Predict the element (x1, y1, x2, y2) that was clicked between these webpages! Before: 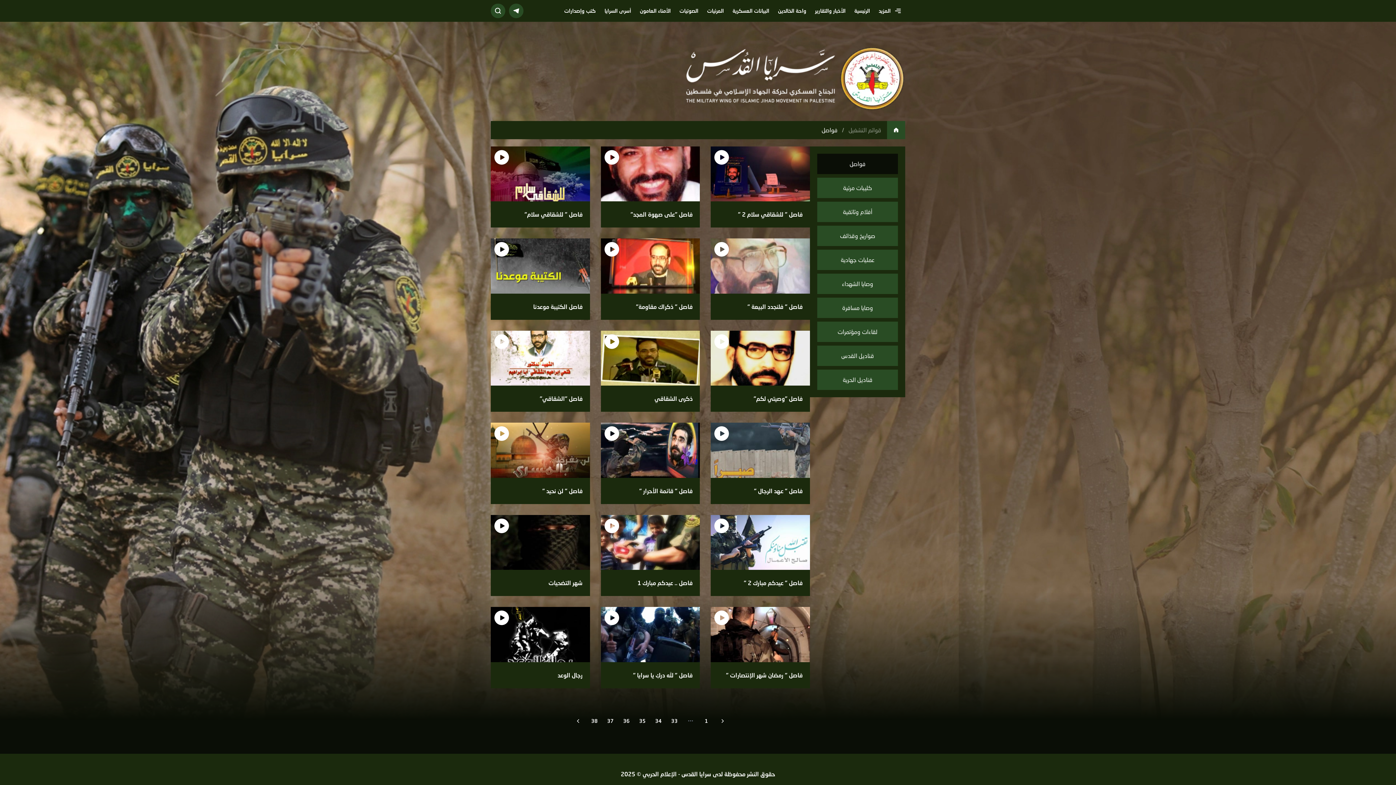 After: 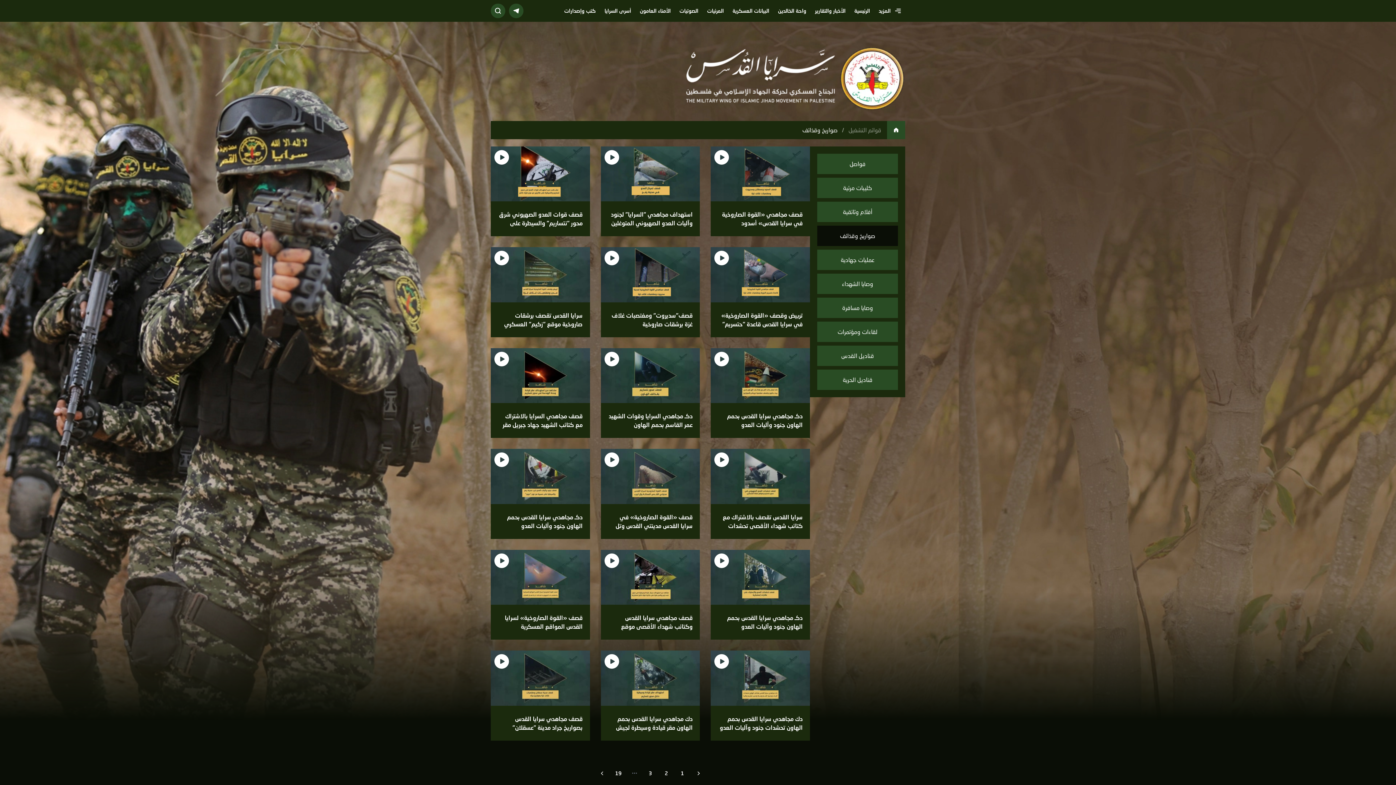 Action: bbox: (817, 225, 898, 246) label: صواريخ وقذائف